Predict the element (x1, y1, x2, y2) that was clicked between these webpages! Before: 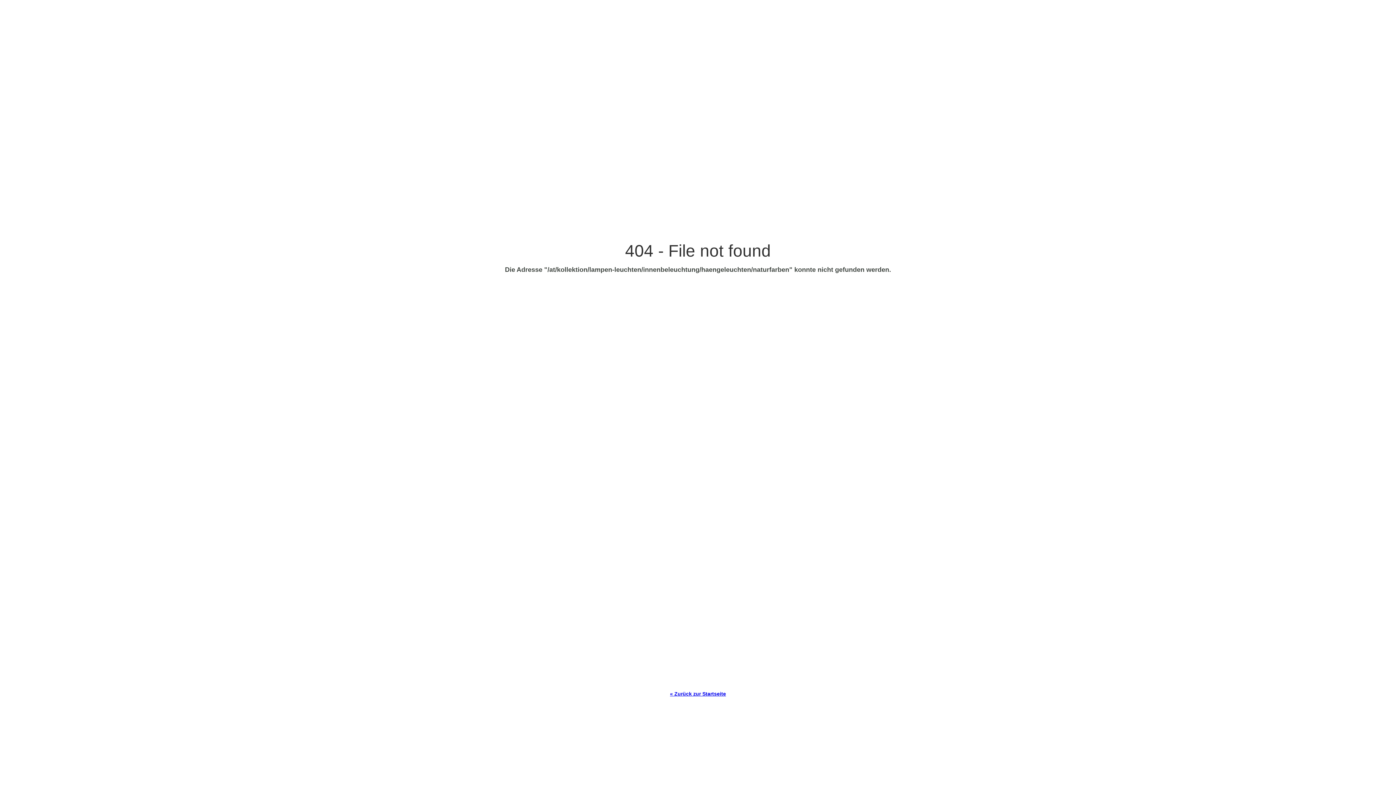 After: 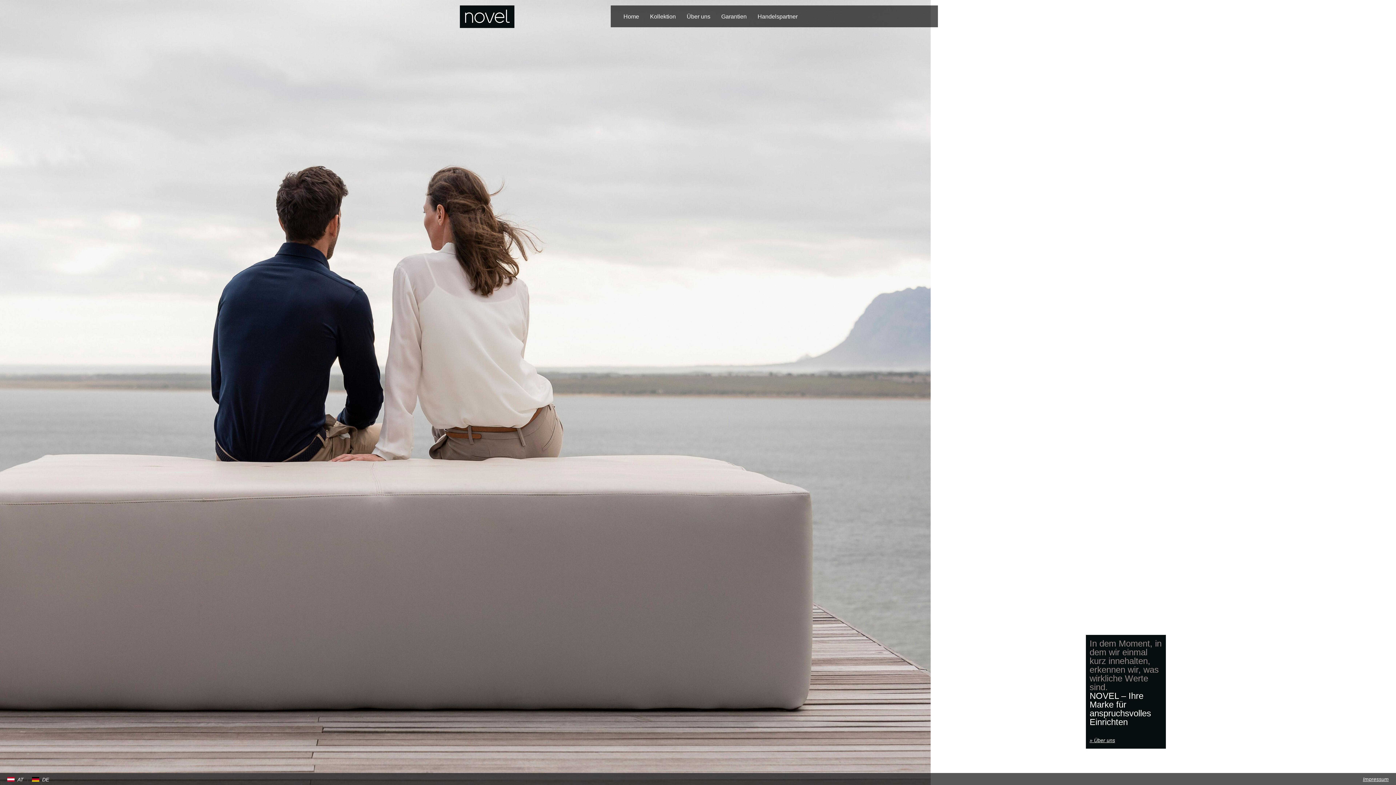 Action: label: « Zurück zur Startseite bbox: (670, 691, 726, 697)